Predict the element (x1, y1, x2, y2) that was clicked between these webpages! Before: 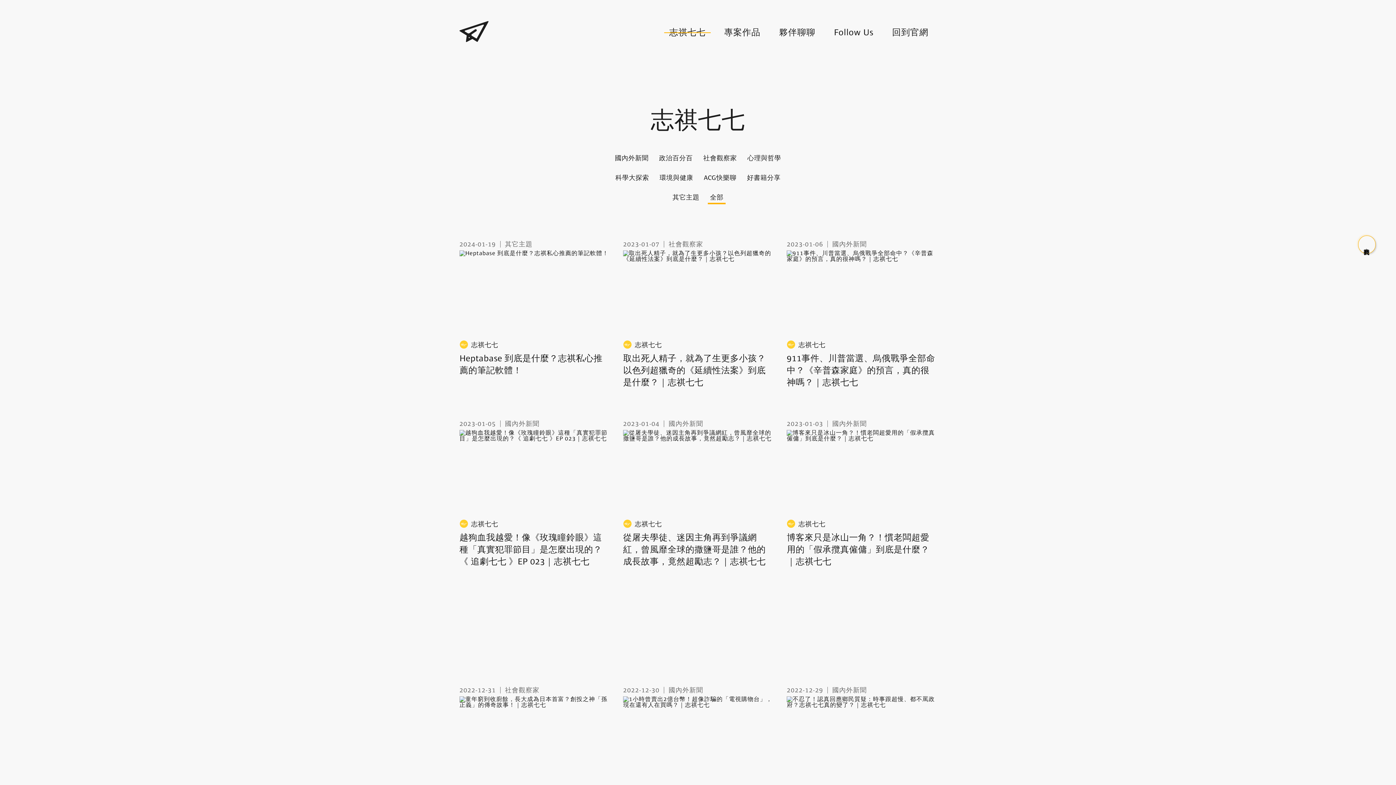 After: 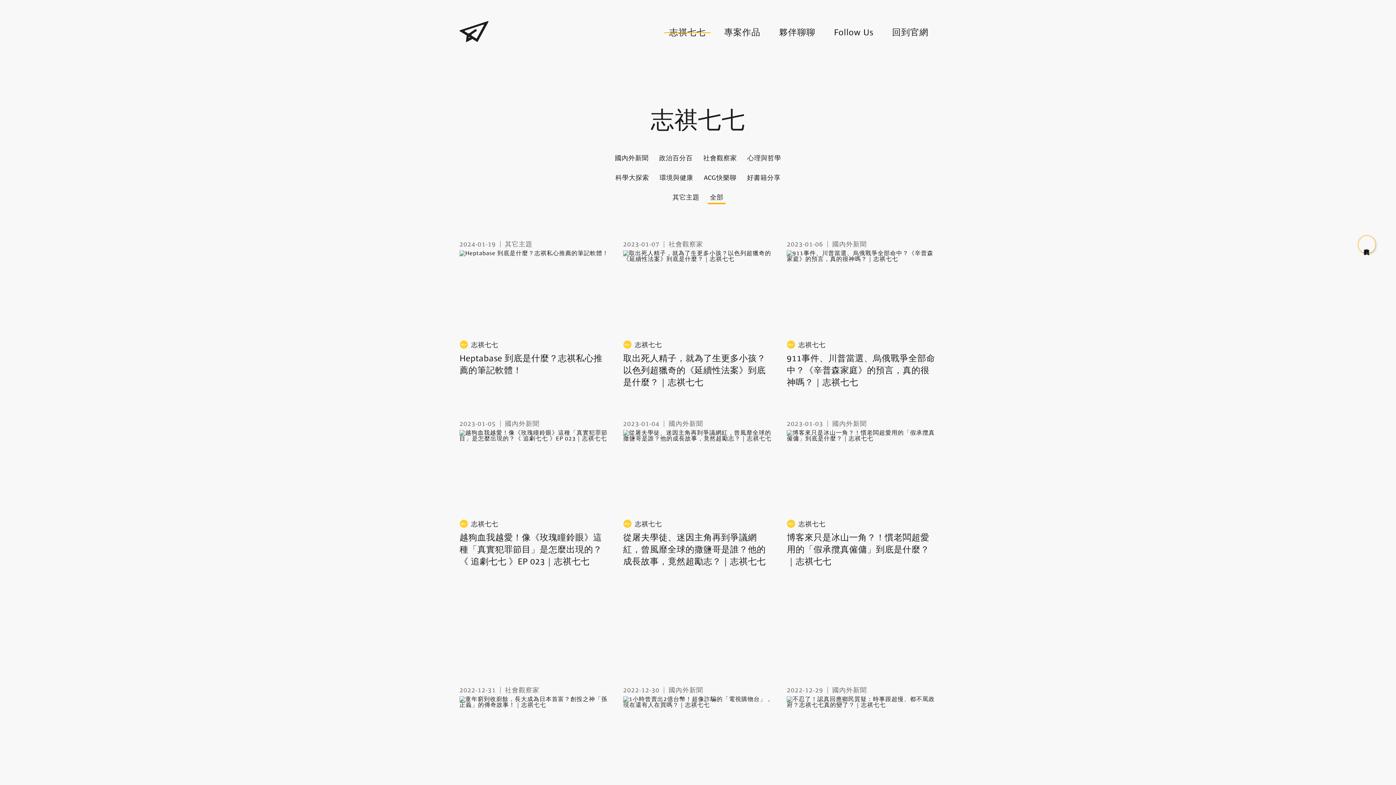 Action: label: 全部 bbox: (710, 193, 723, 201)